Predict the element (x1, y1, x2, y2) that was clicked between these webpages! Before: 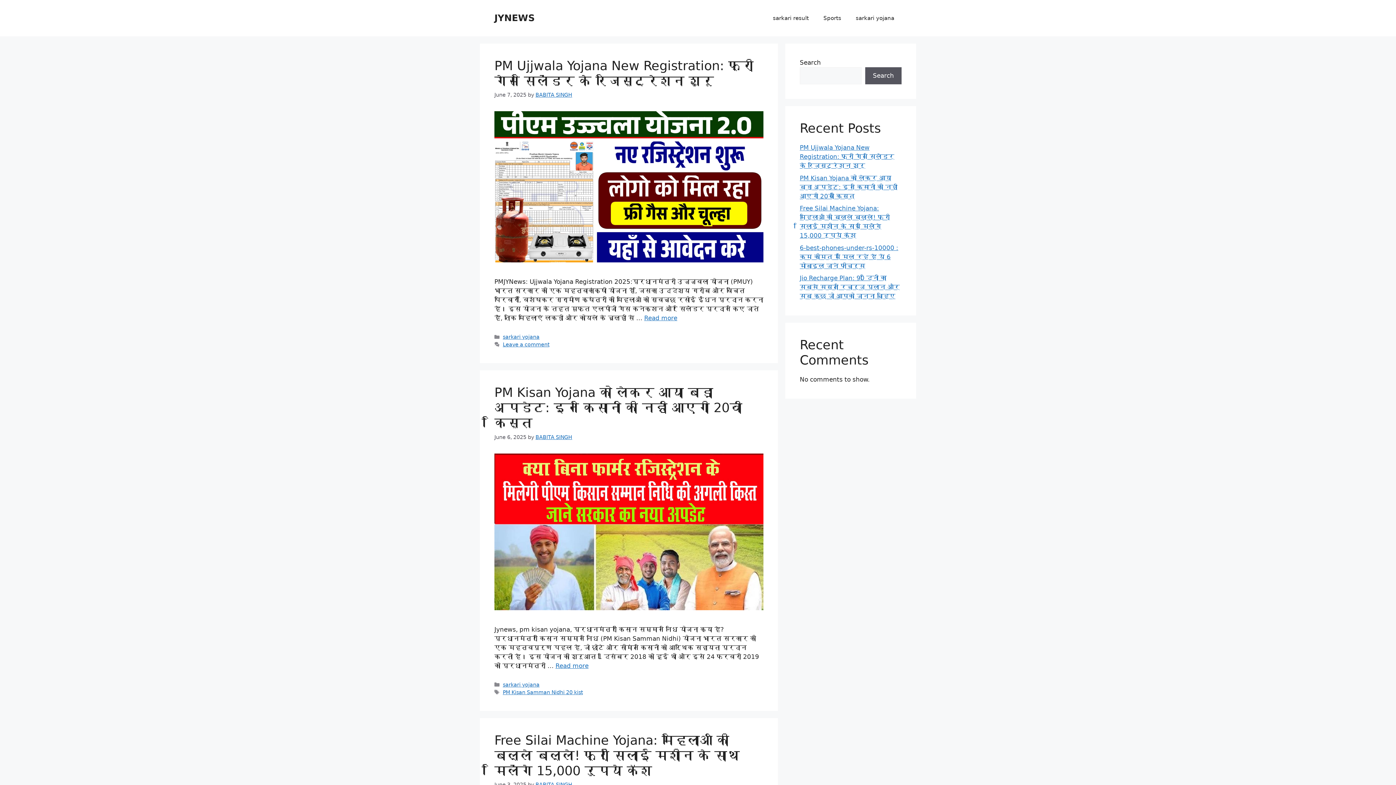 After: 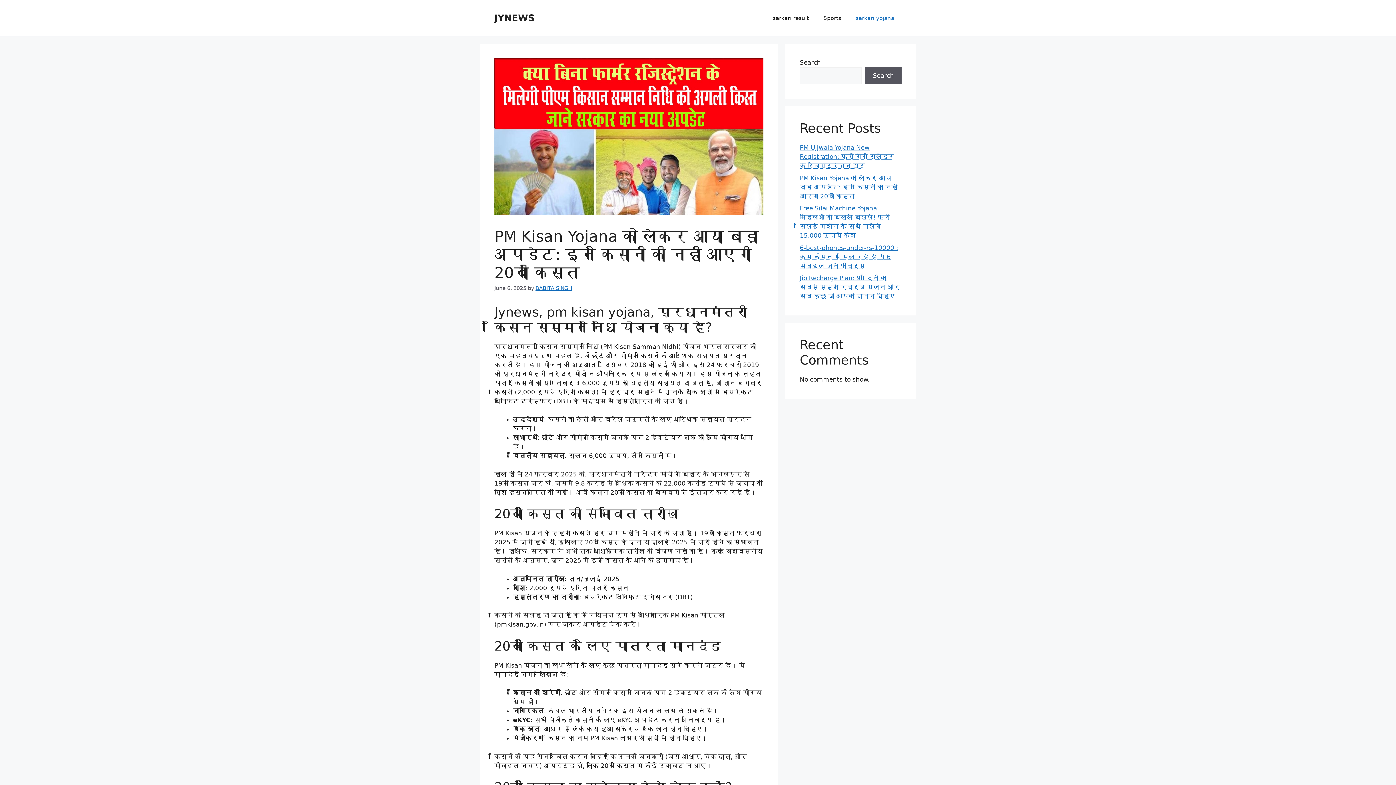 Action: bbox: (494, 385, 742, 430) label: PM Kisan Yojana को लेकर आया बड़ा अपडेट: इन किसानों की नहीं आएगी 20वीं किस्त